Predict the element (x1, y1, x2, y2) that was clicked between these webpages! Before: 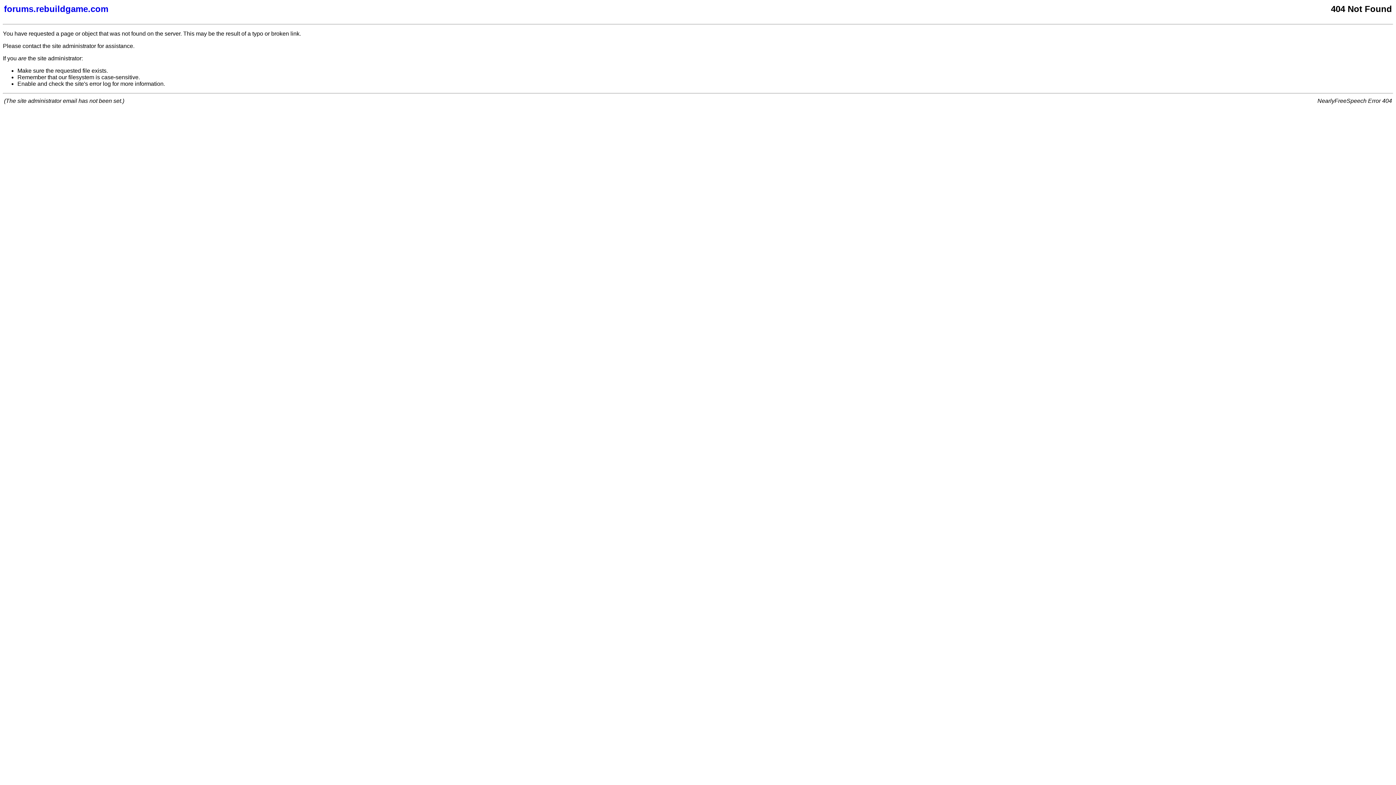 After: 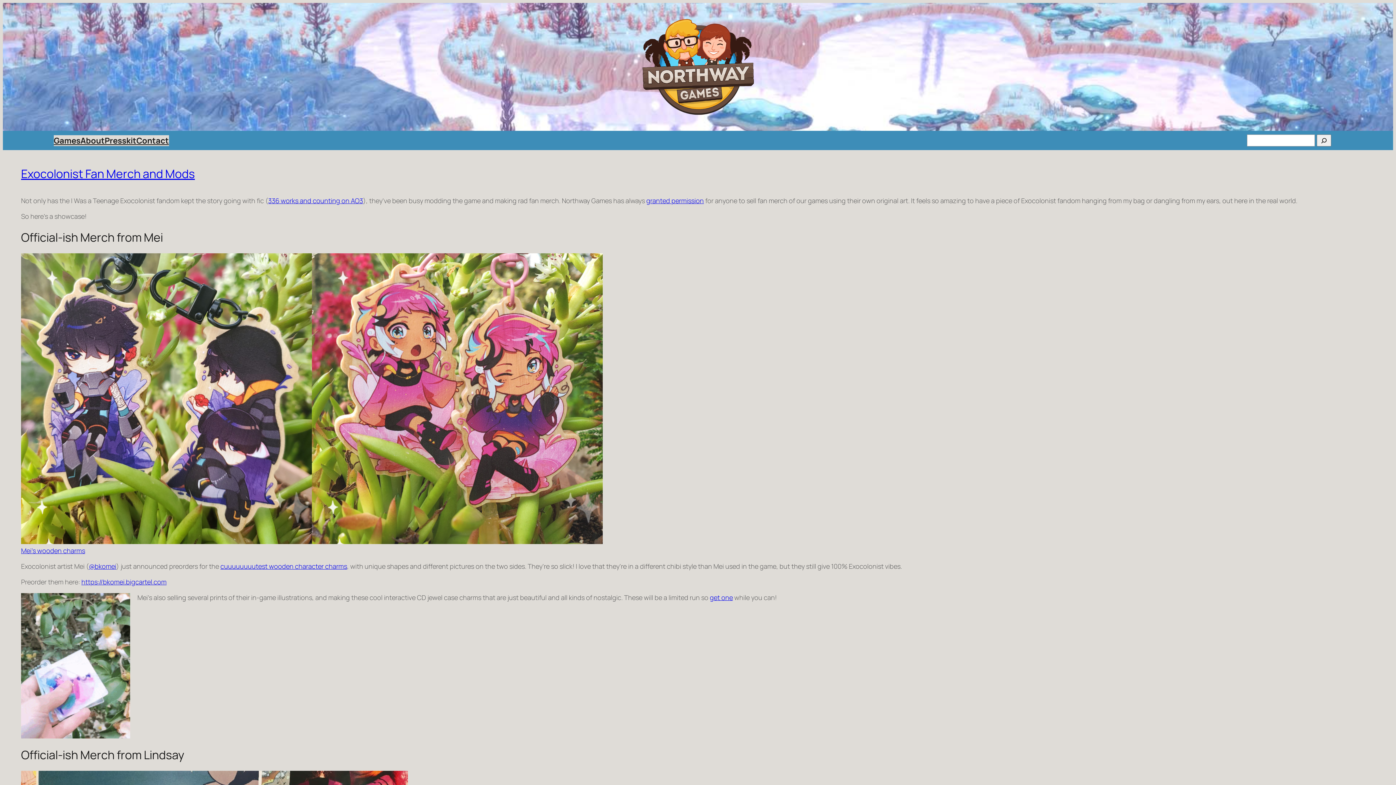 Action: label: forums.rebuildgame.com bbox: (4, 4, 877, 14)